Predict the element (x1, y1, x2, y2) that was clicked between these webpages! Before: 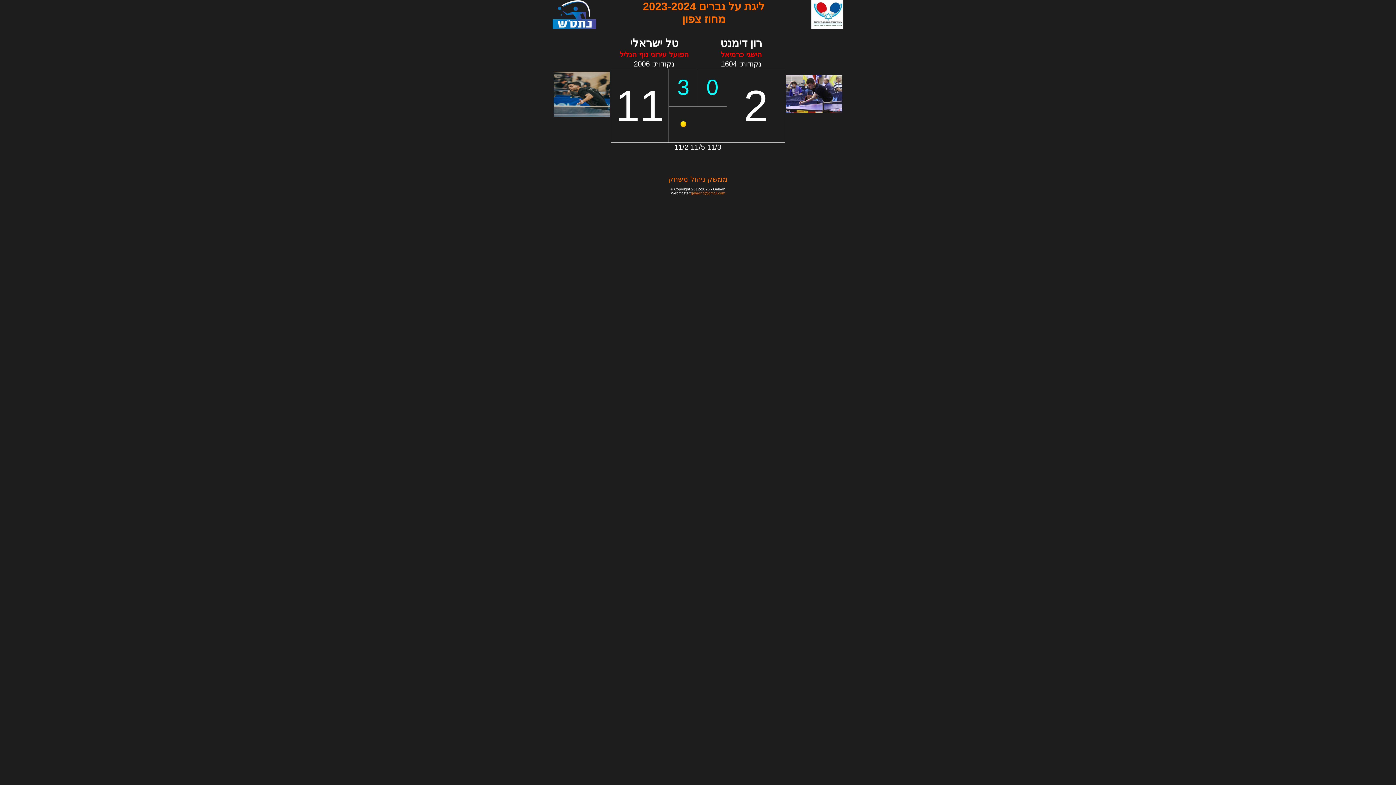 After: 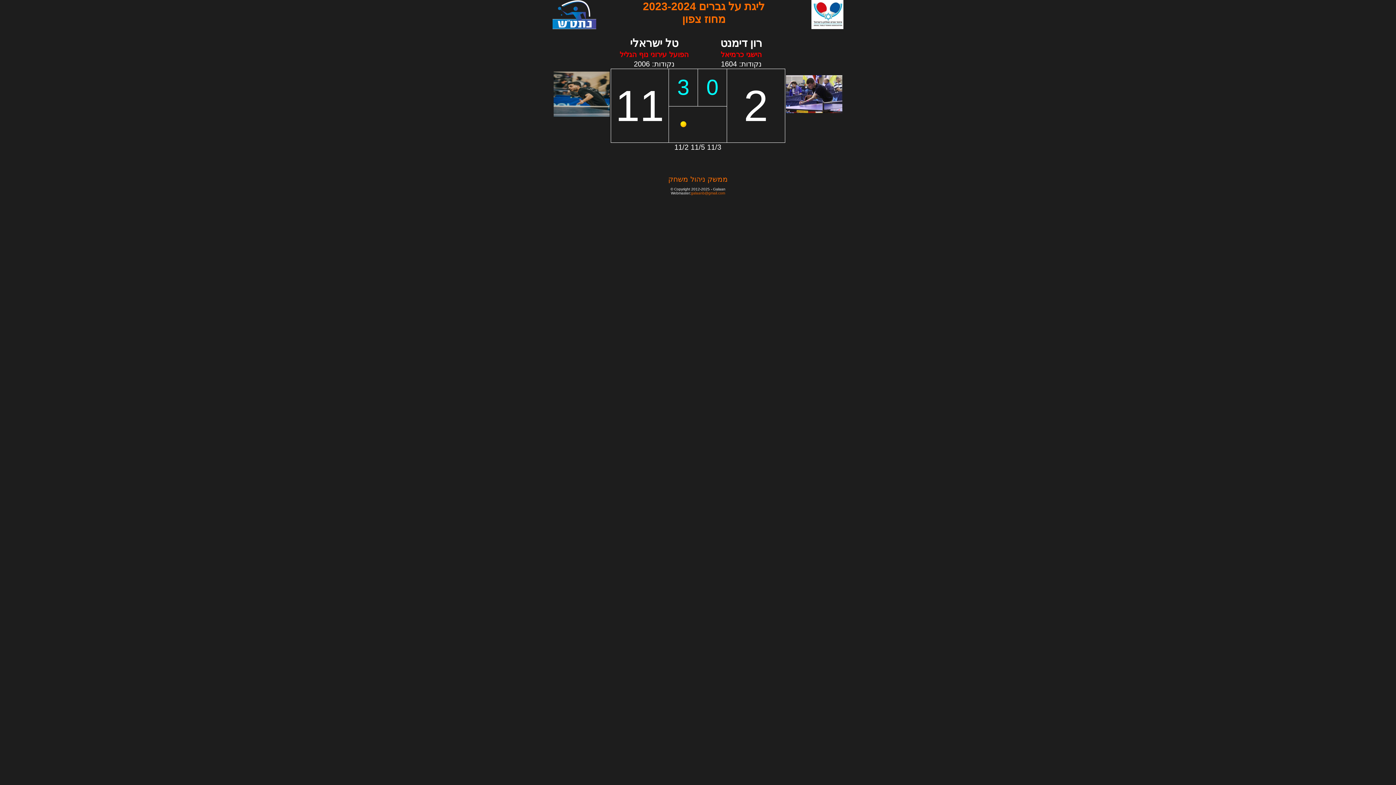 Action: label: ממשק ניהול משחק bbox: (668, 175, 728, 183)